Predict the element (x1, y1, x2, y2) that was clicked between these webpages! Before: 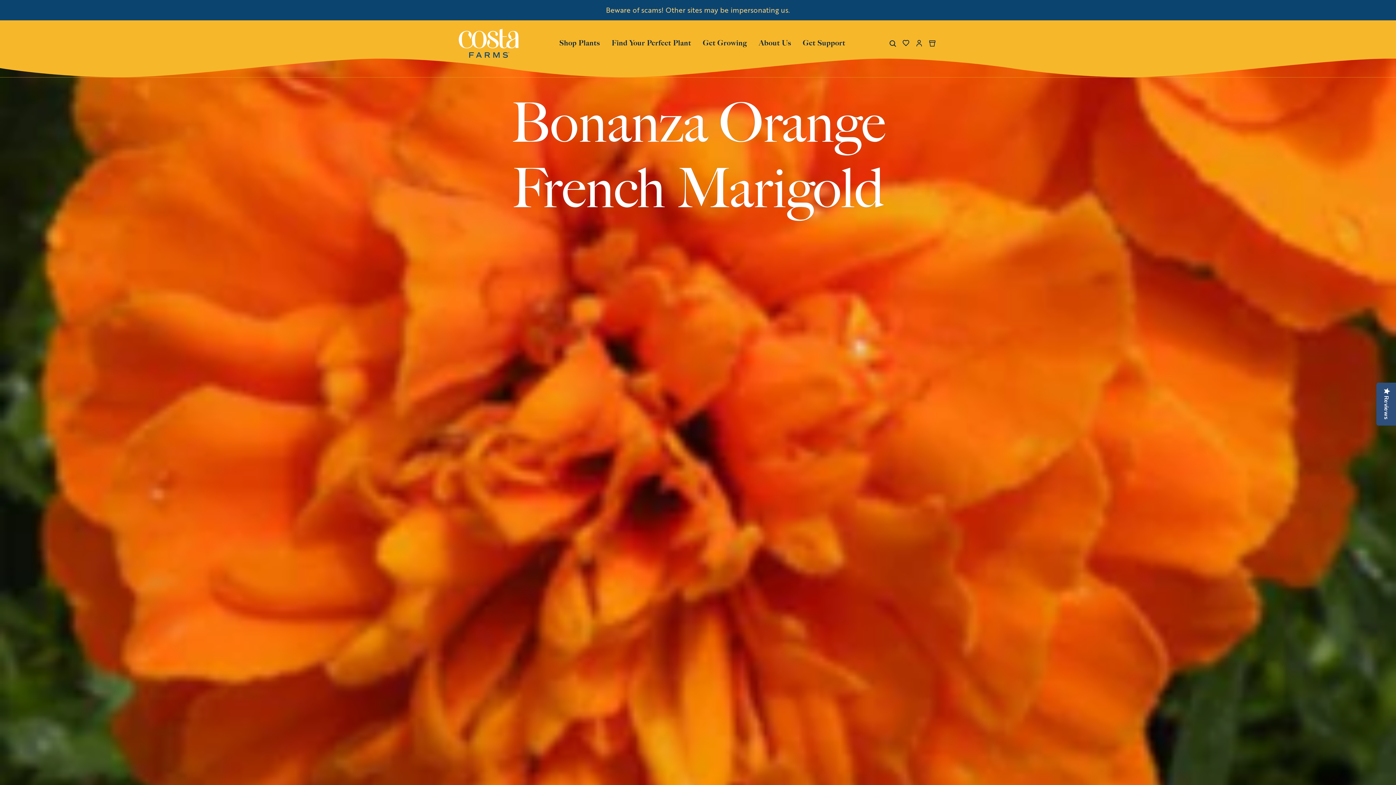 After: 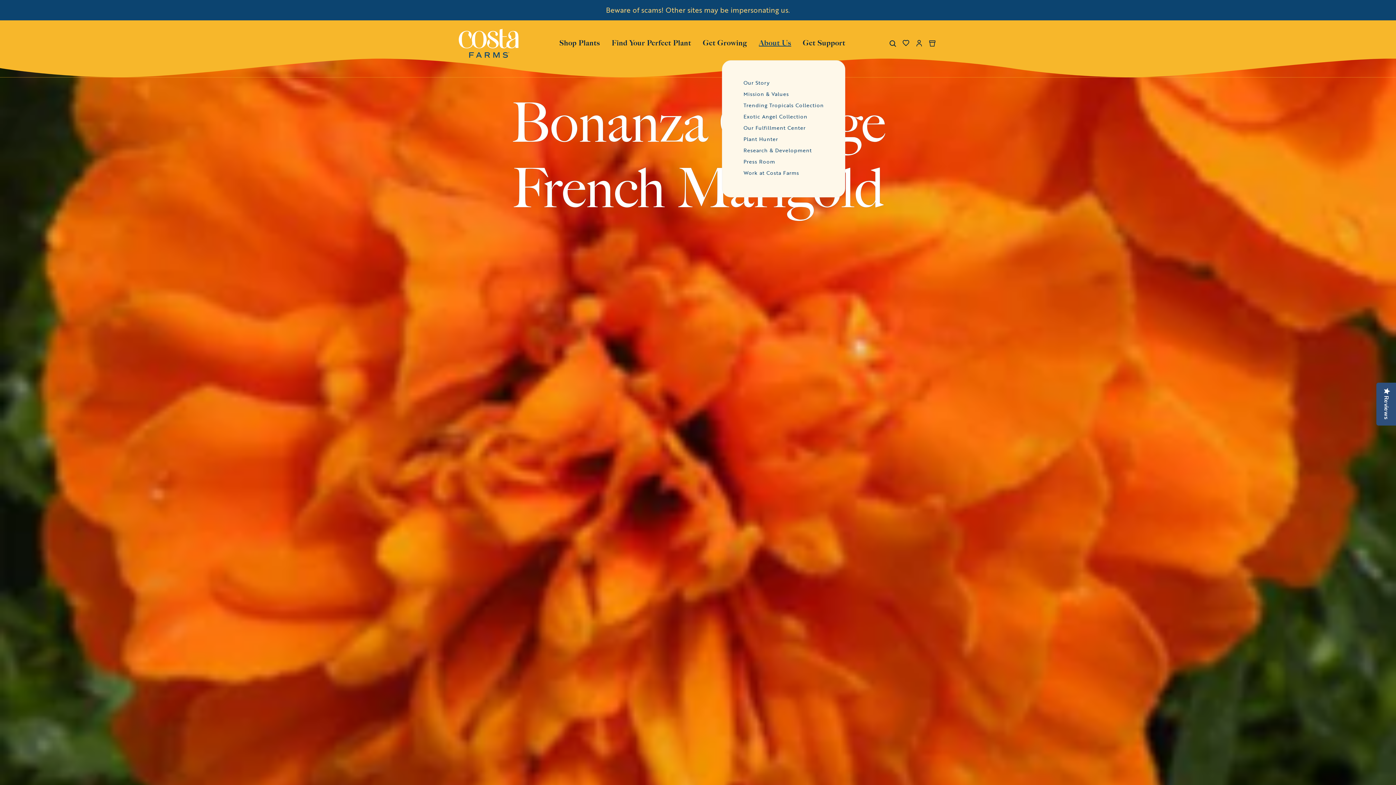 Action: bbox: (759, 26, 791, 60) label: About Us
Show submenu for "About Us"